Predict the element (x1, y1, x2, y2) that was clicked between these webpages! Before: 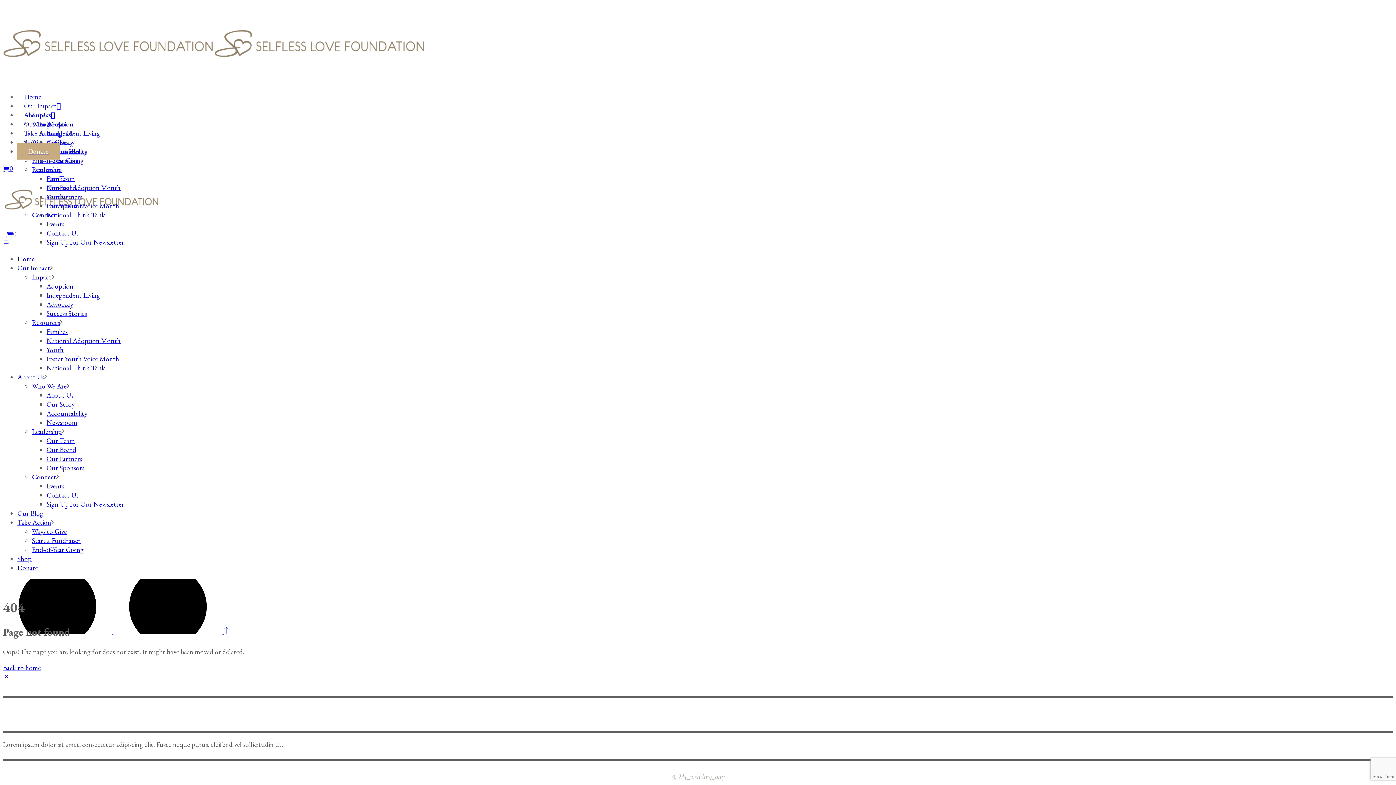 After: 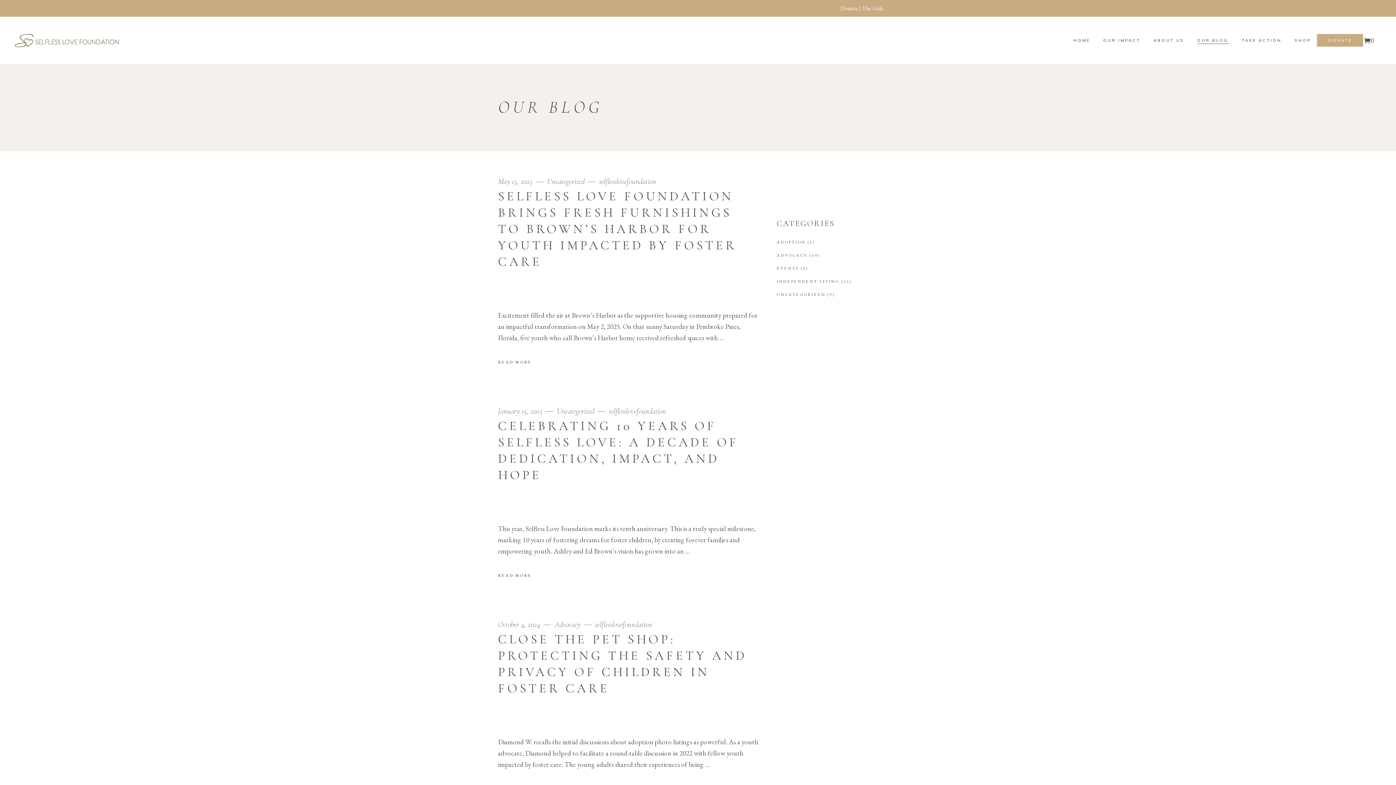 Action: bbox: (17, 119, 56, 128) label: Our Blog